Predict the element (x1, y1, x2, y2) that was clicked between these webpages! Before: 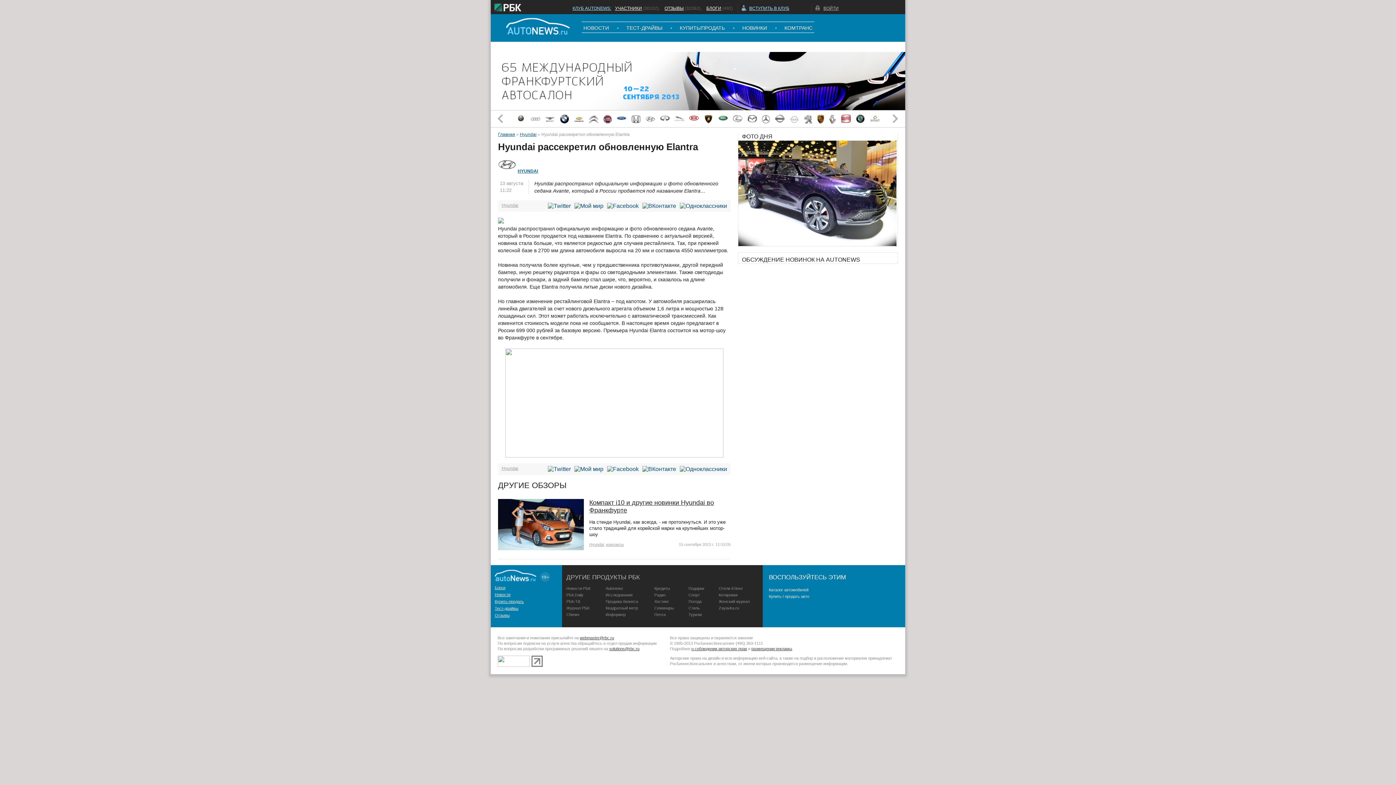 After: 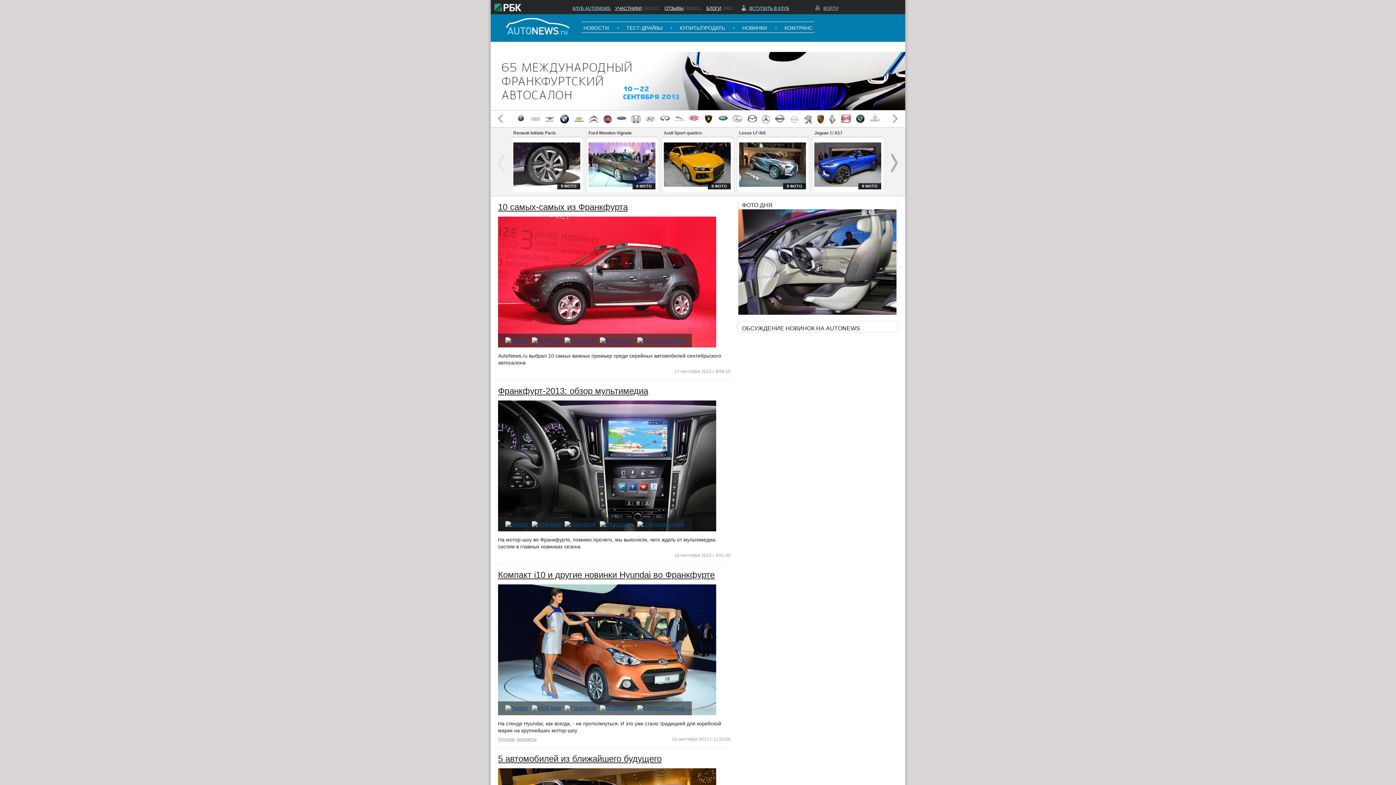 Action: bbox: (490, 52, 905, 110)